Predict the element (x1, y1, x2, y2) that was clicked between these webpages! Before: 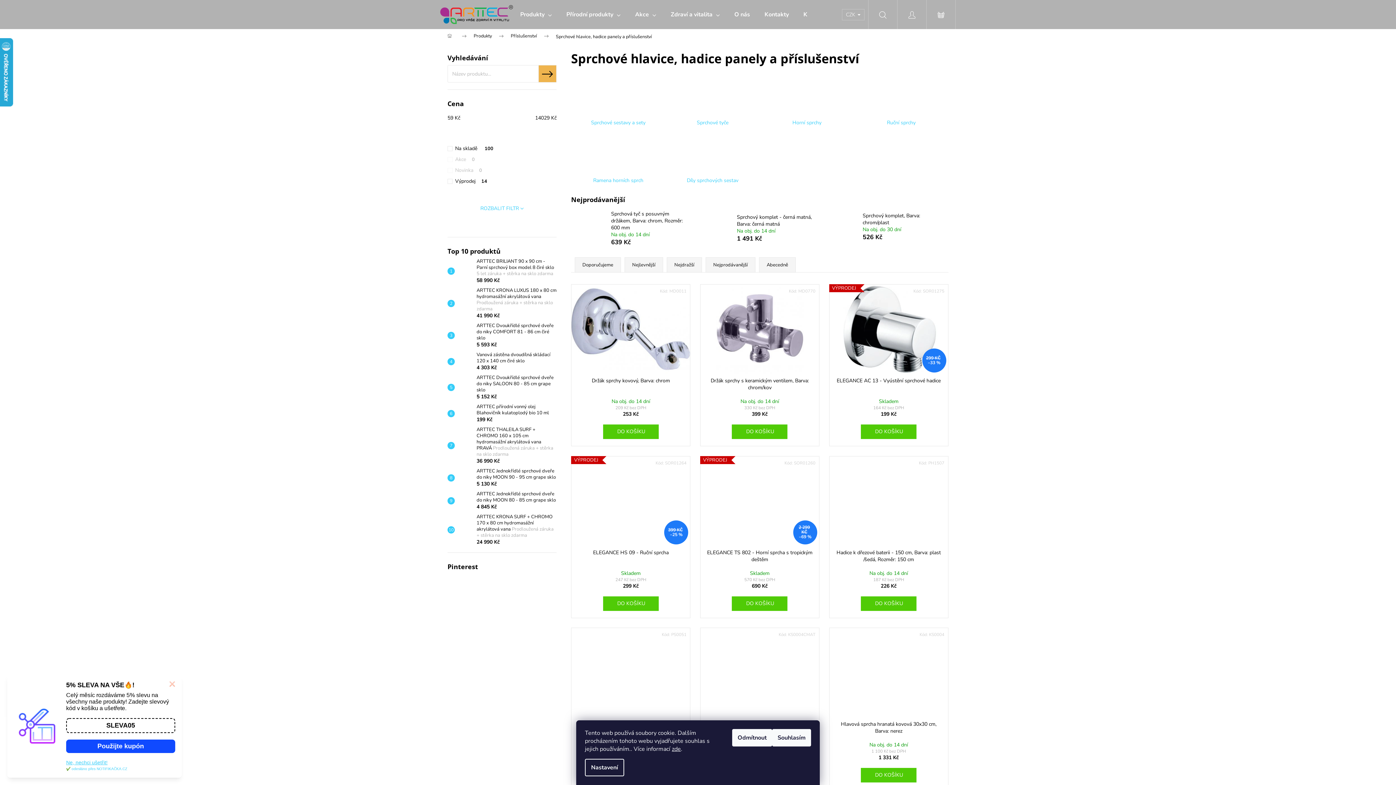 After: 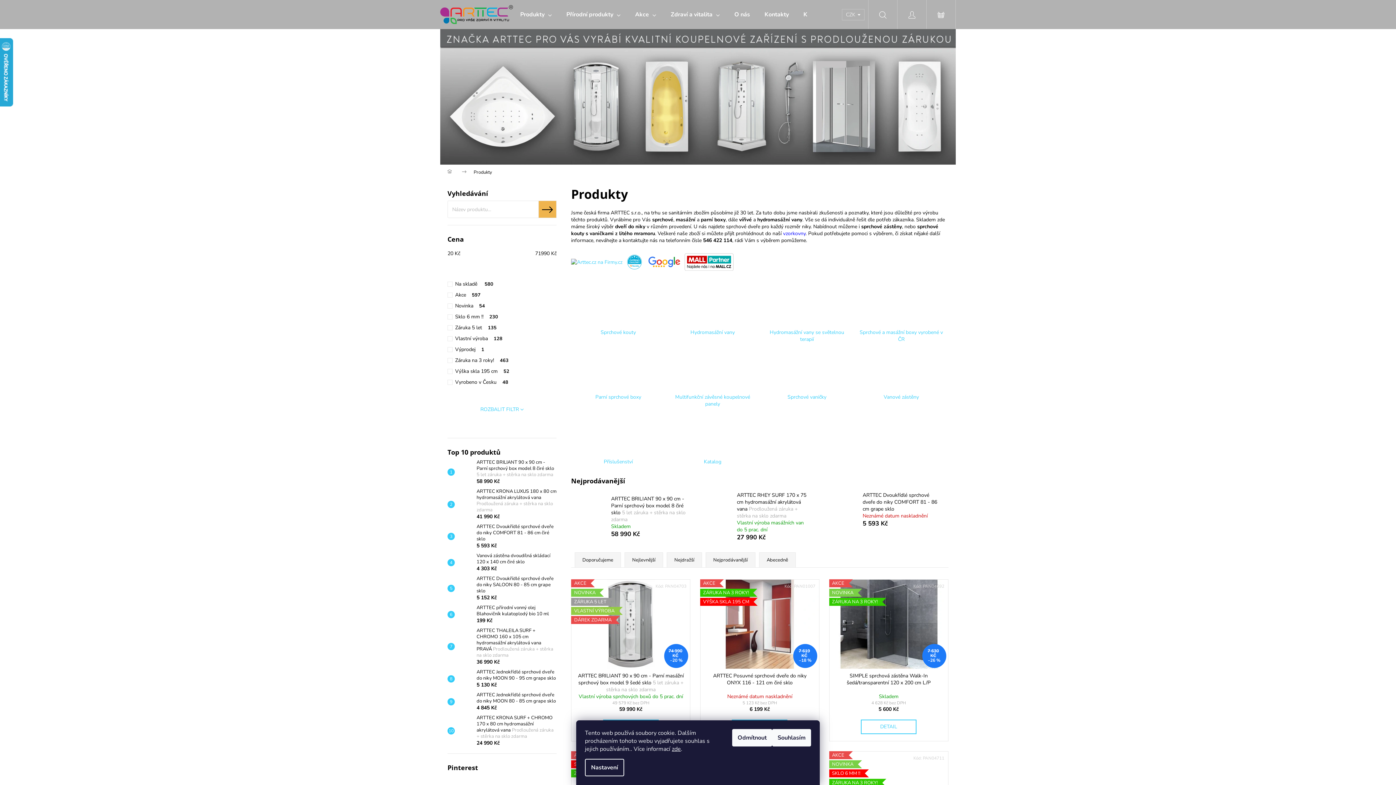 Action: label: Produkty bbox: (513, 0, 559, 29)